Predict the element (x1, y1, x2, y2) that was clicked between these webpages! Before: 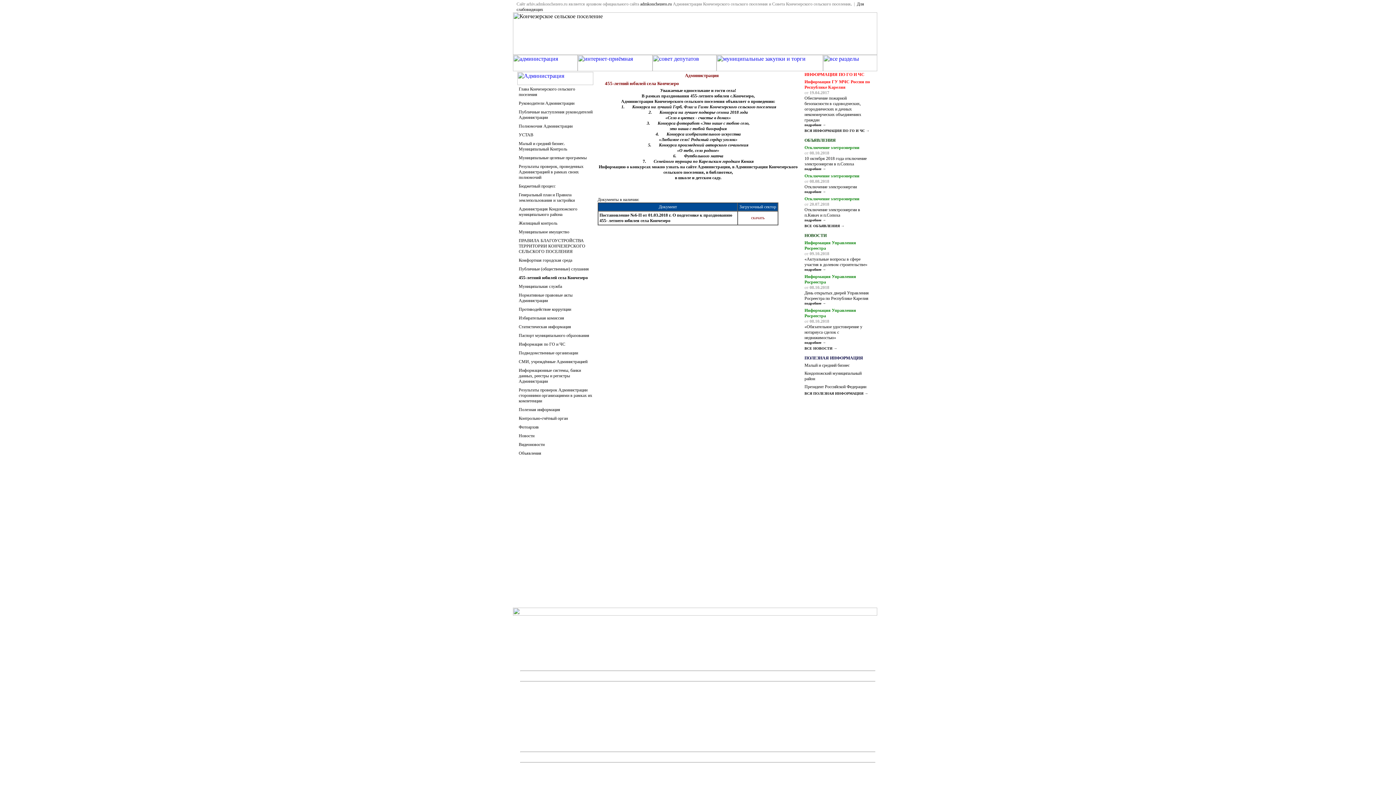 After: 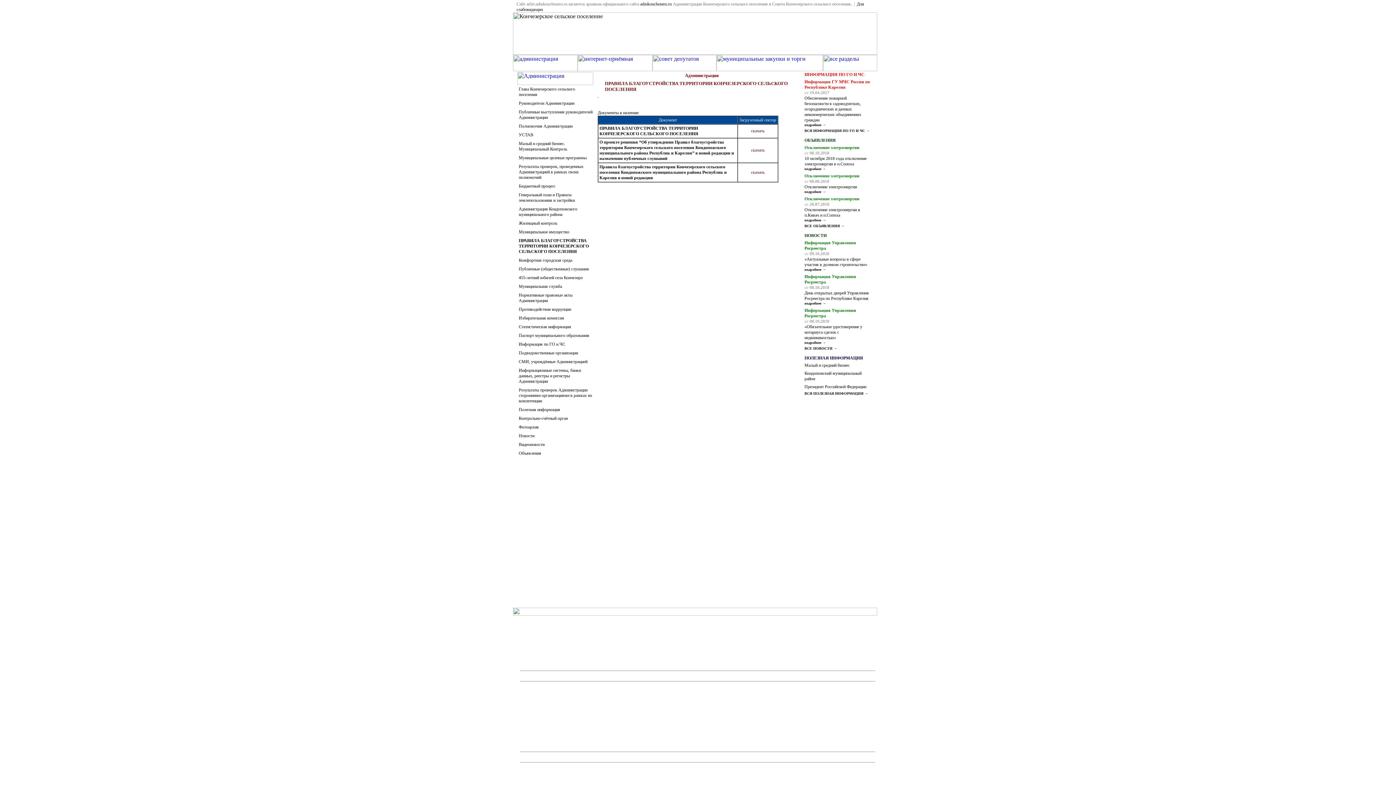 Action: bbox: (518, 238, 585, 254) label: ПРАВИЛА БЛАГОУСТРОЙСТВА ТЕРРИТОРИИ КОНЧЕЗЕРСКОГО СЕЛЬСКОГО ПОСЕЛЕНИЯ